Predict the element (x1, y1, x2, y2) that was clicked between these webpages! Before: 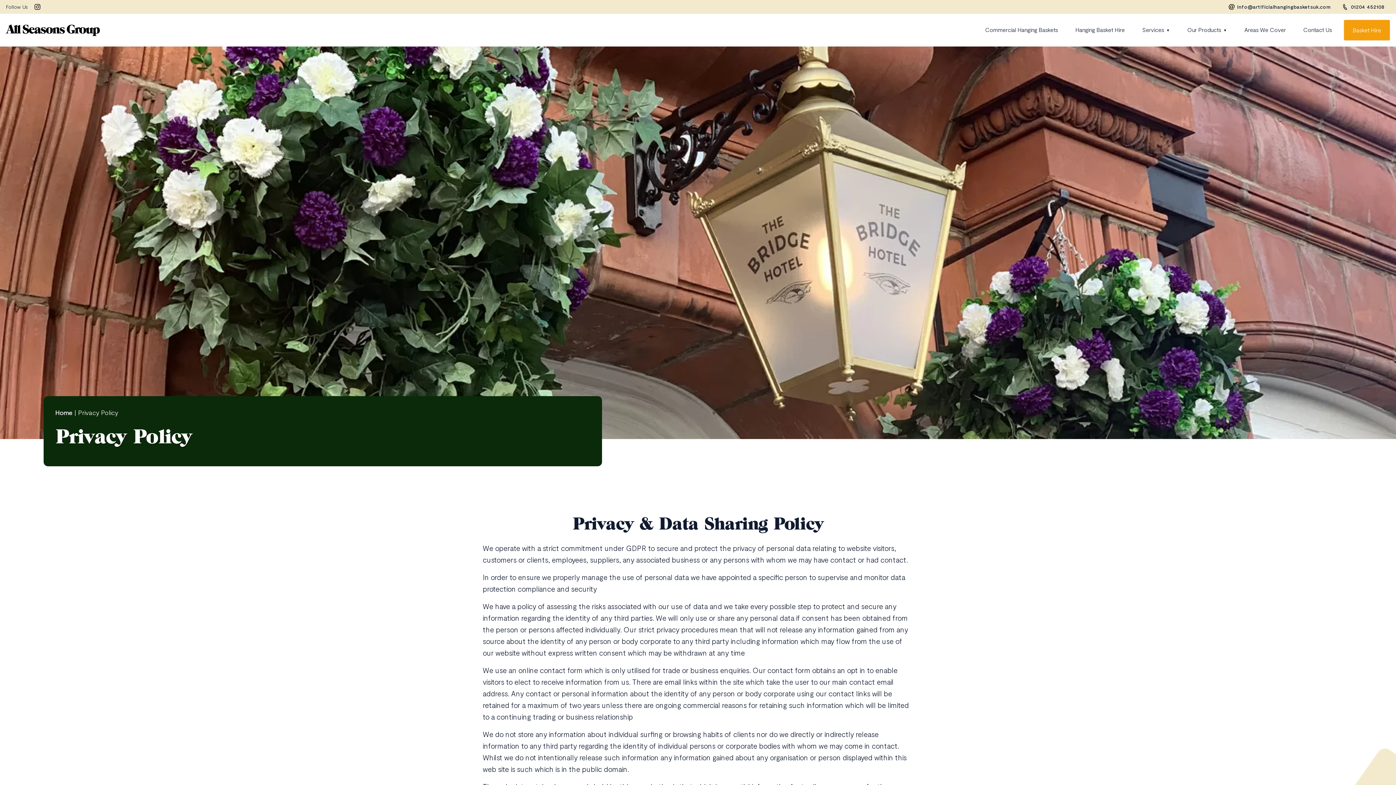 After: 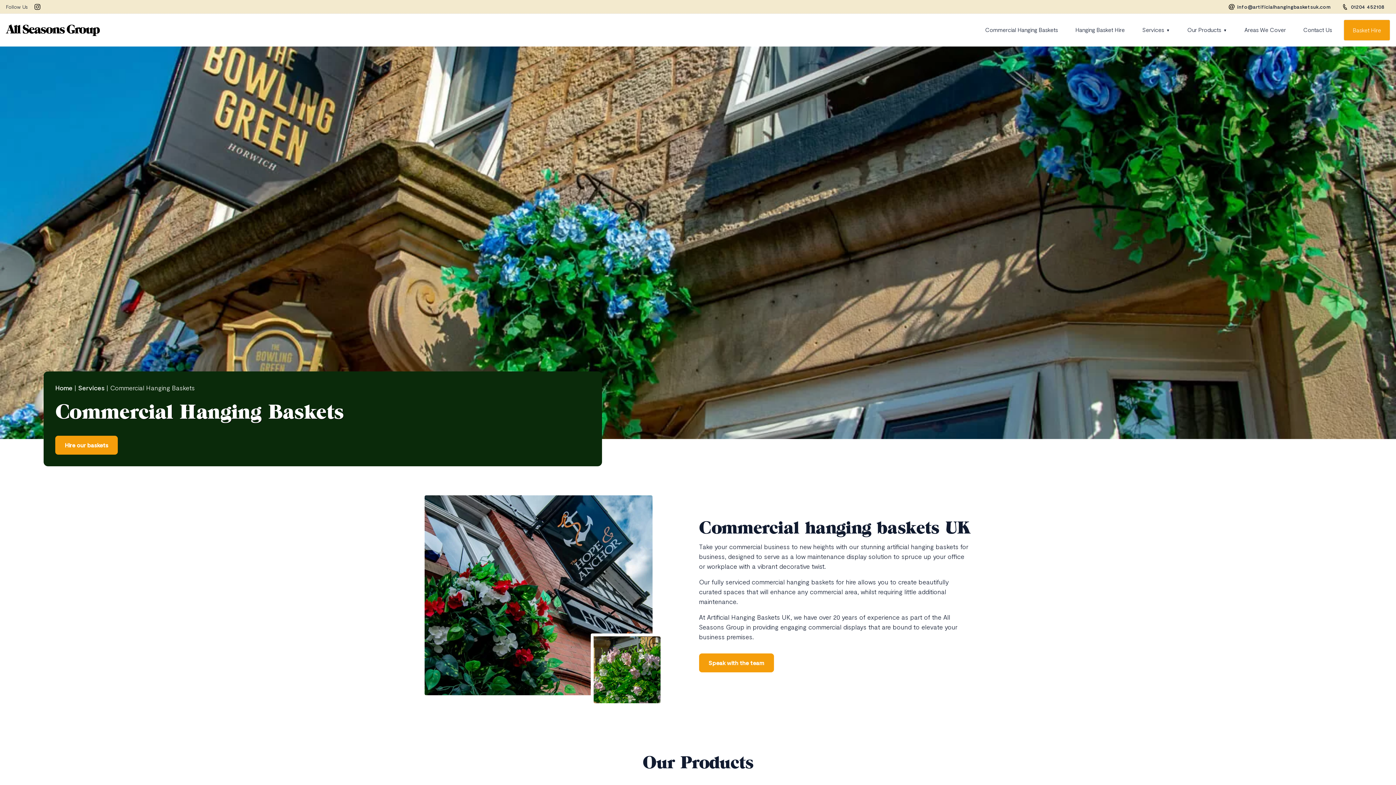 Action: label: Commercial Hanging Baskets bbox: (976, 13, 1066, 45)